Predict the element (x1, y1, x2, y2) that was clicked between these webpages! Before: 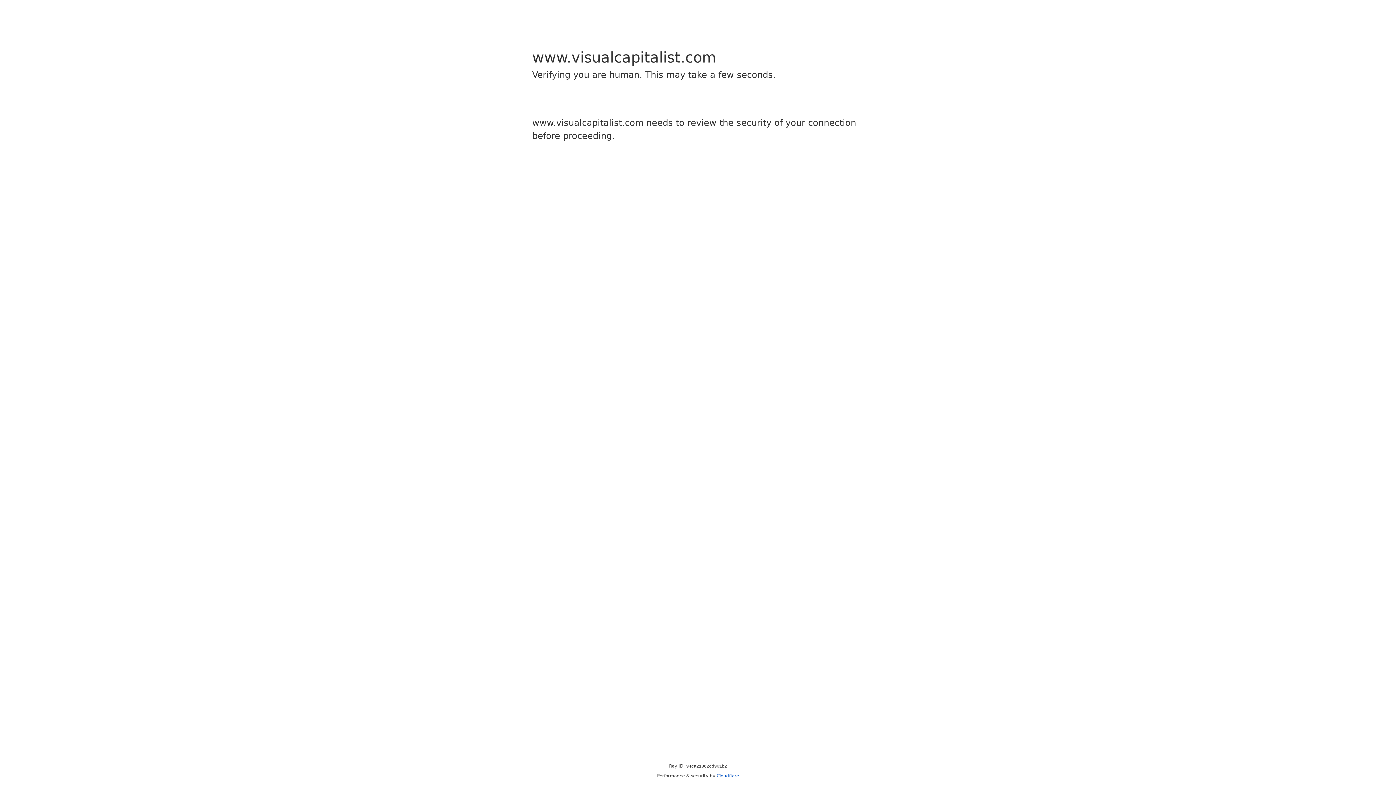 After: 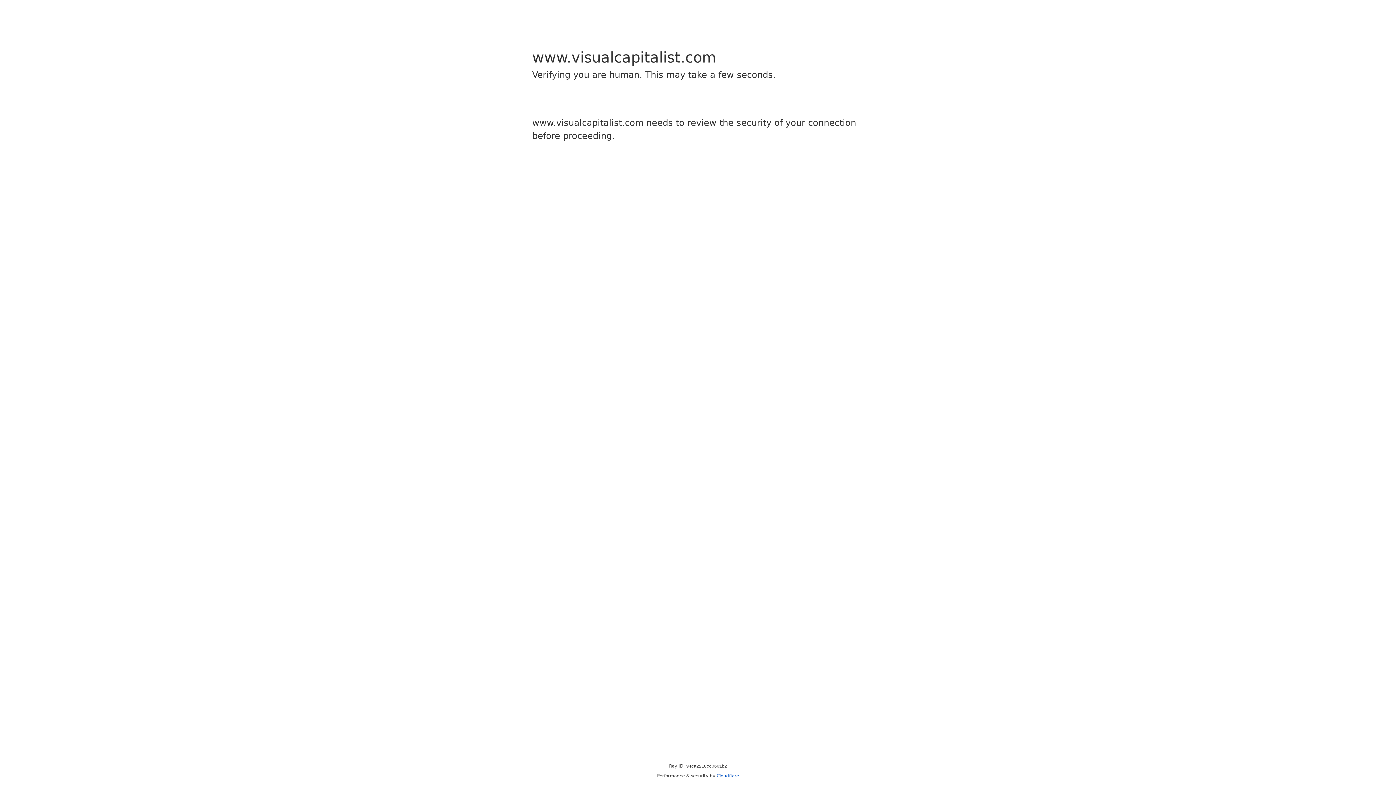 Action: bbox: (716, 773, 739, 778) label: Cloudflare